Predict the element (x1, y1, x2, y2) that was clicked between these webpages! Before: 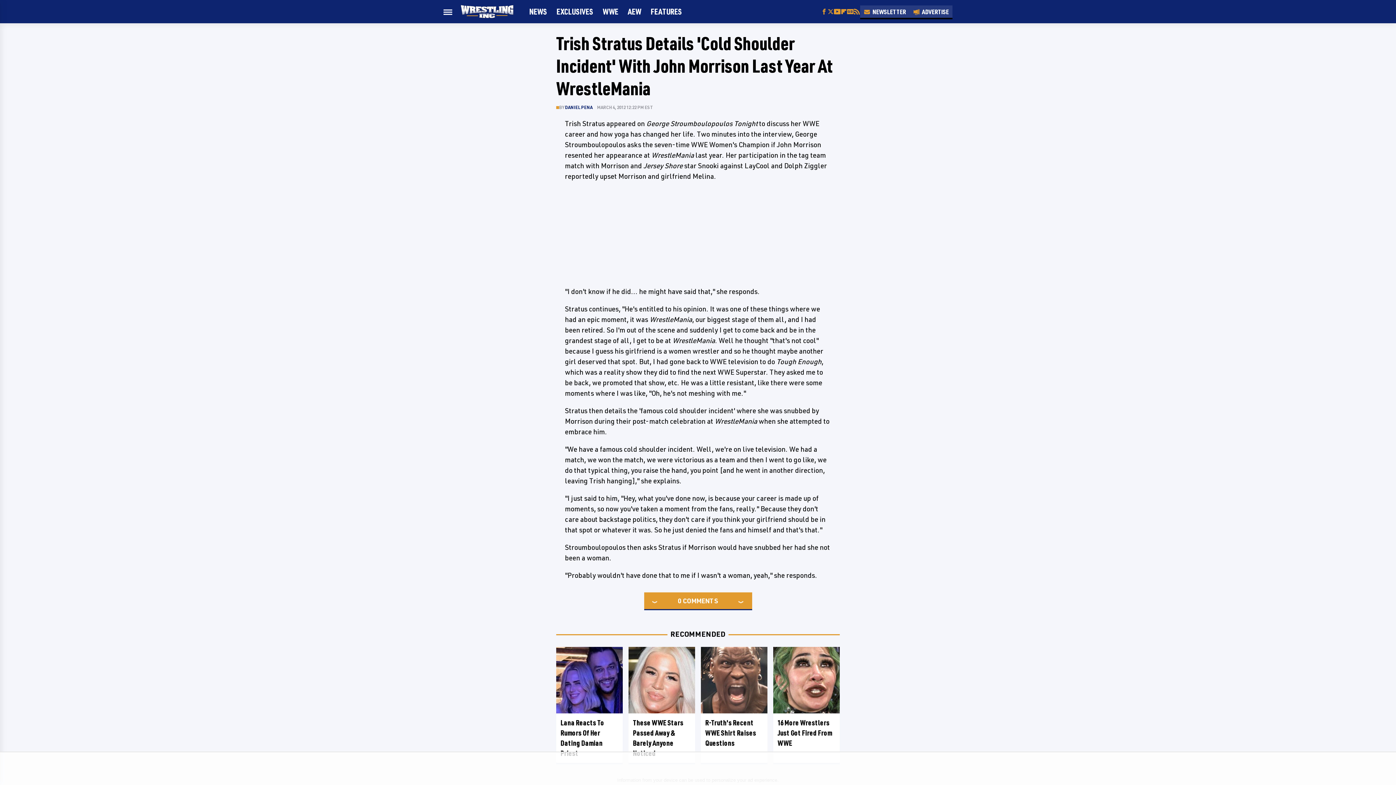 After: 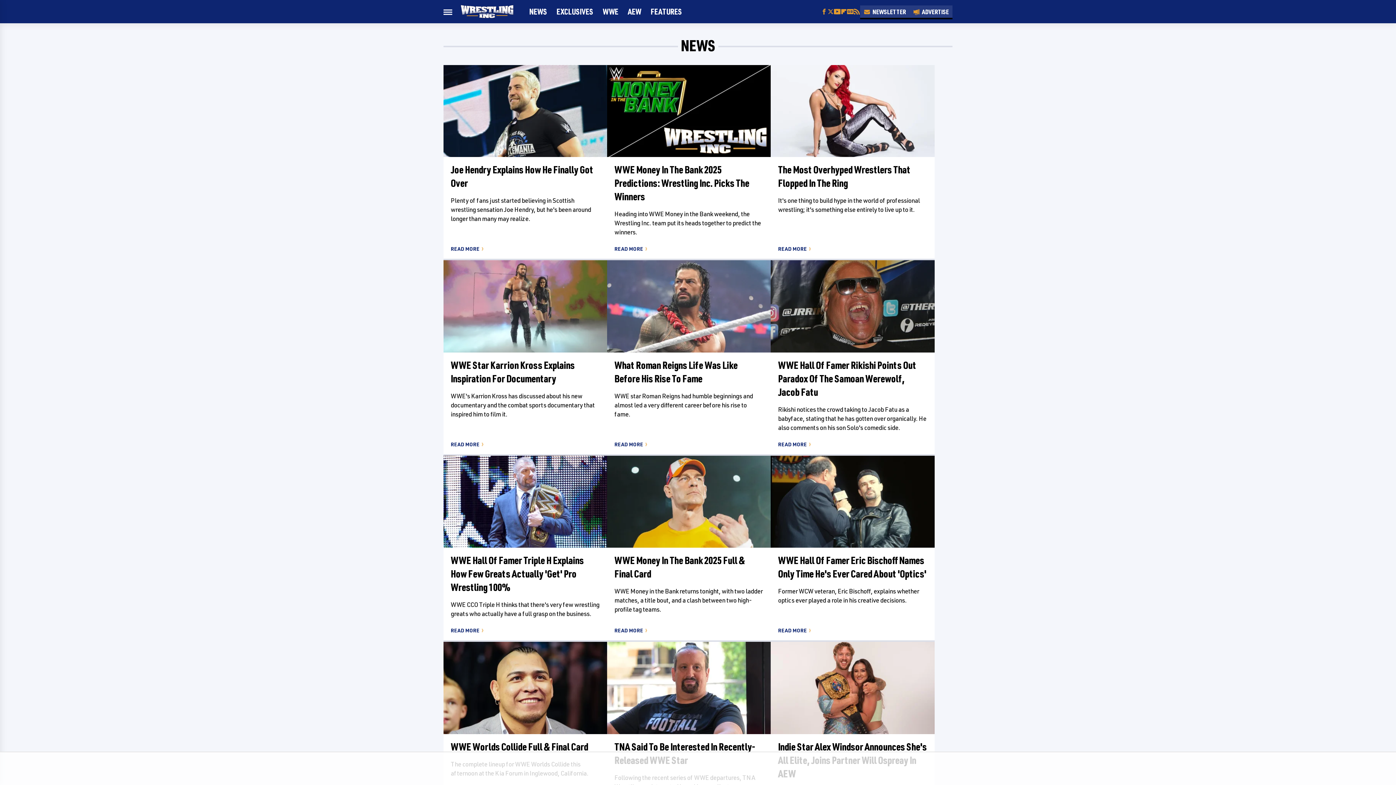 Action: label: NEWS bbox: (529, 0, 547, 23)